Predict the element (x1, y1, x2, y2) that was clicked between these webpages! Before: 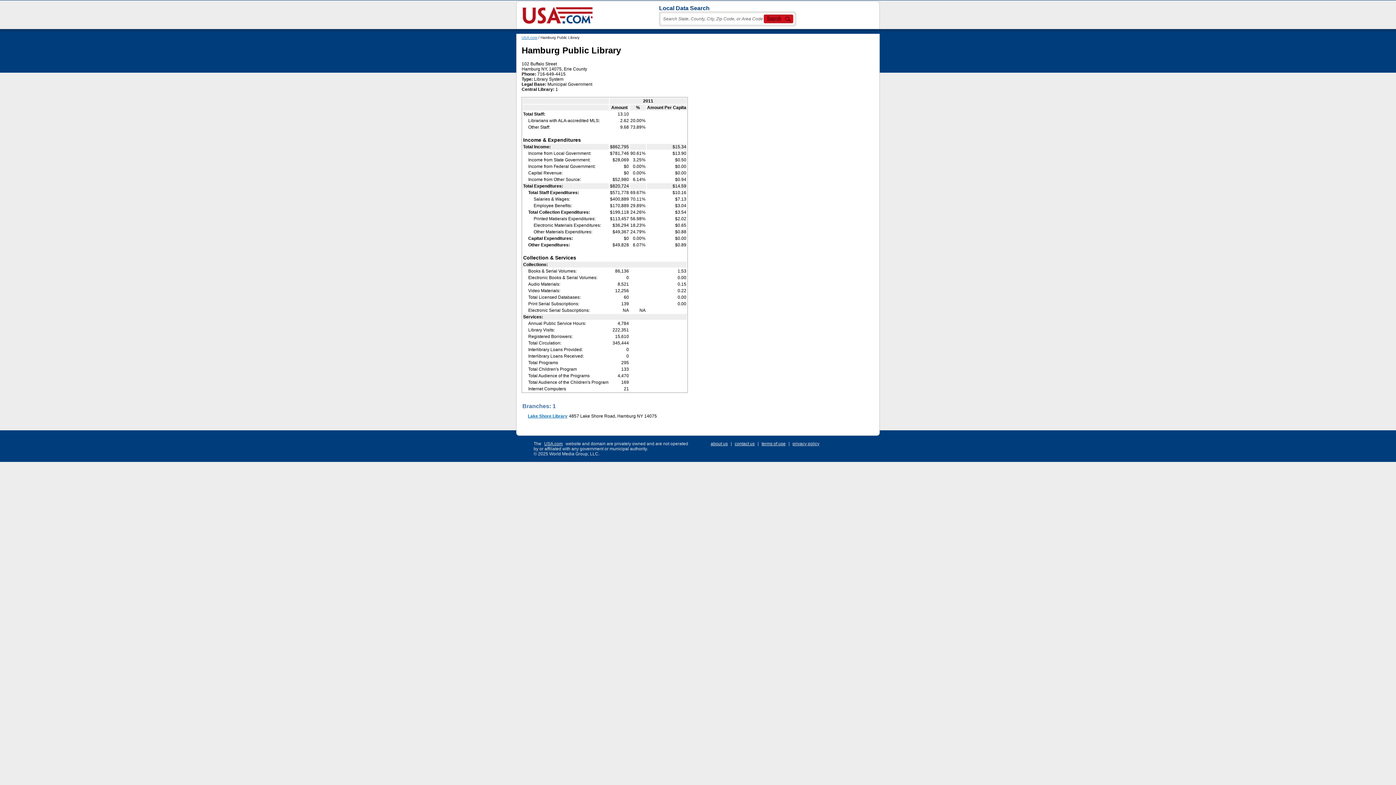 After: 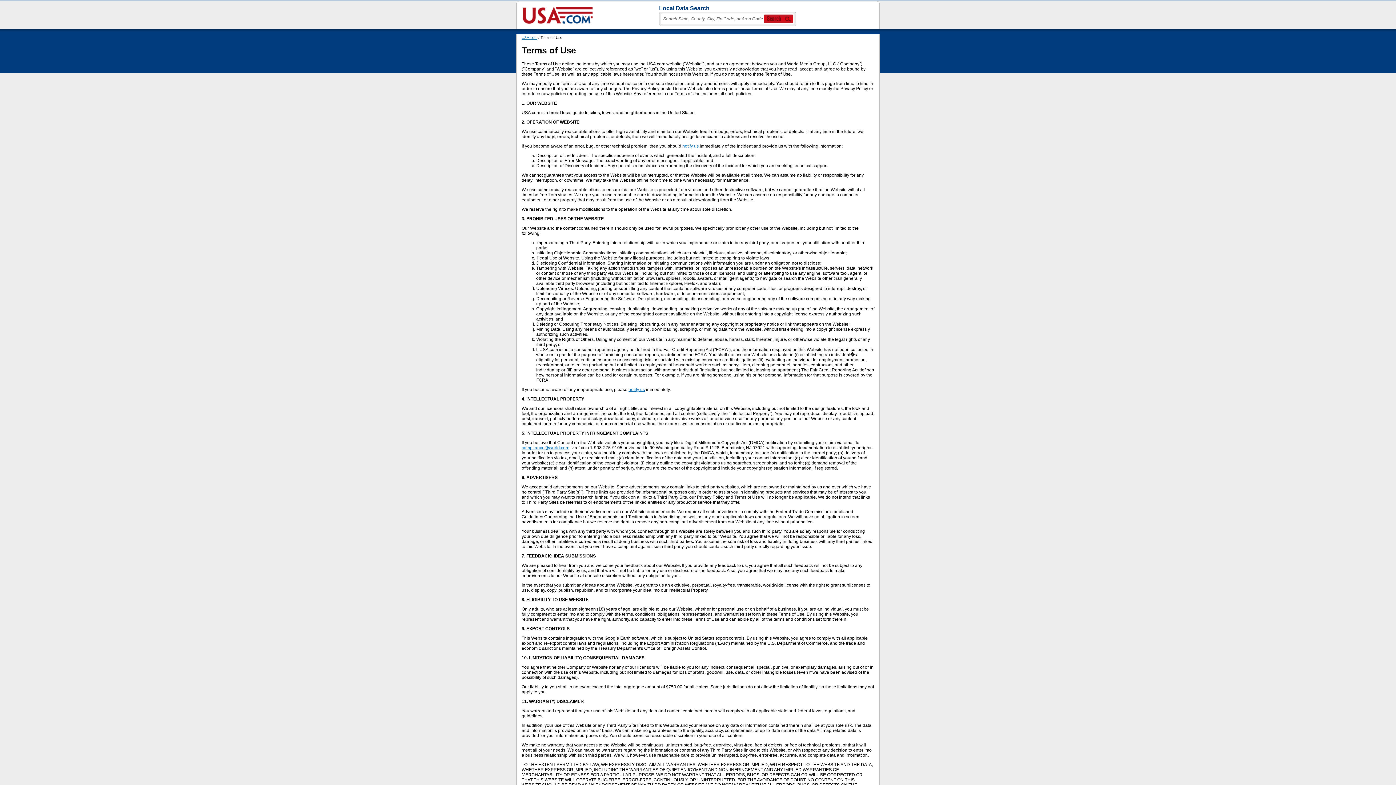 Action: label: terms of use bbox: (761, 441, 785, 446)